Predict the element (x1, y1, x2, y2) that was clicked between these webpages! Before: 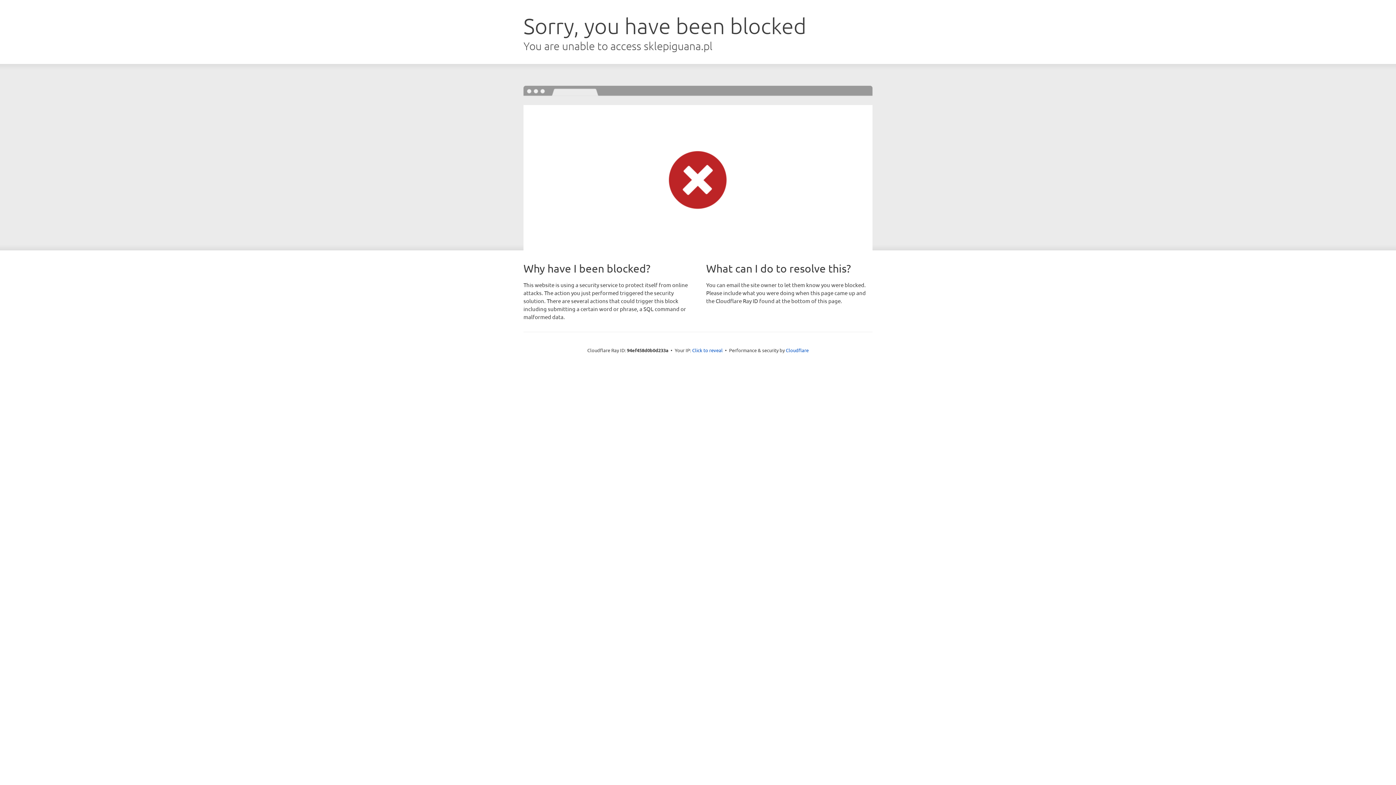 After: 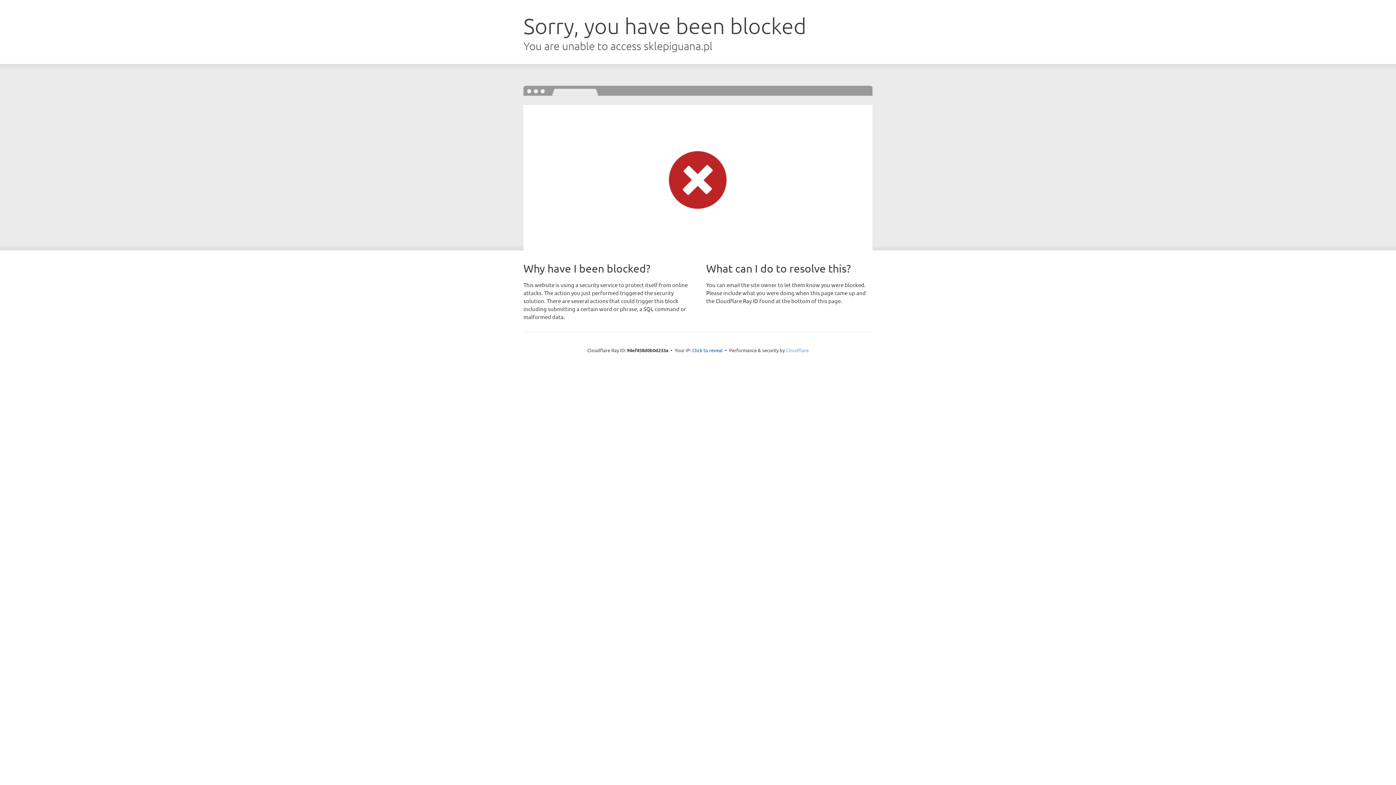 Action: bbox: (786, 347, 808, 353) label: Cloudflare